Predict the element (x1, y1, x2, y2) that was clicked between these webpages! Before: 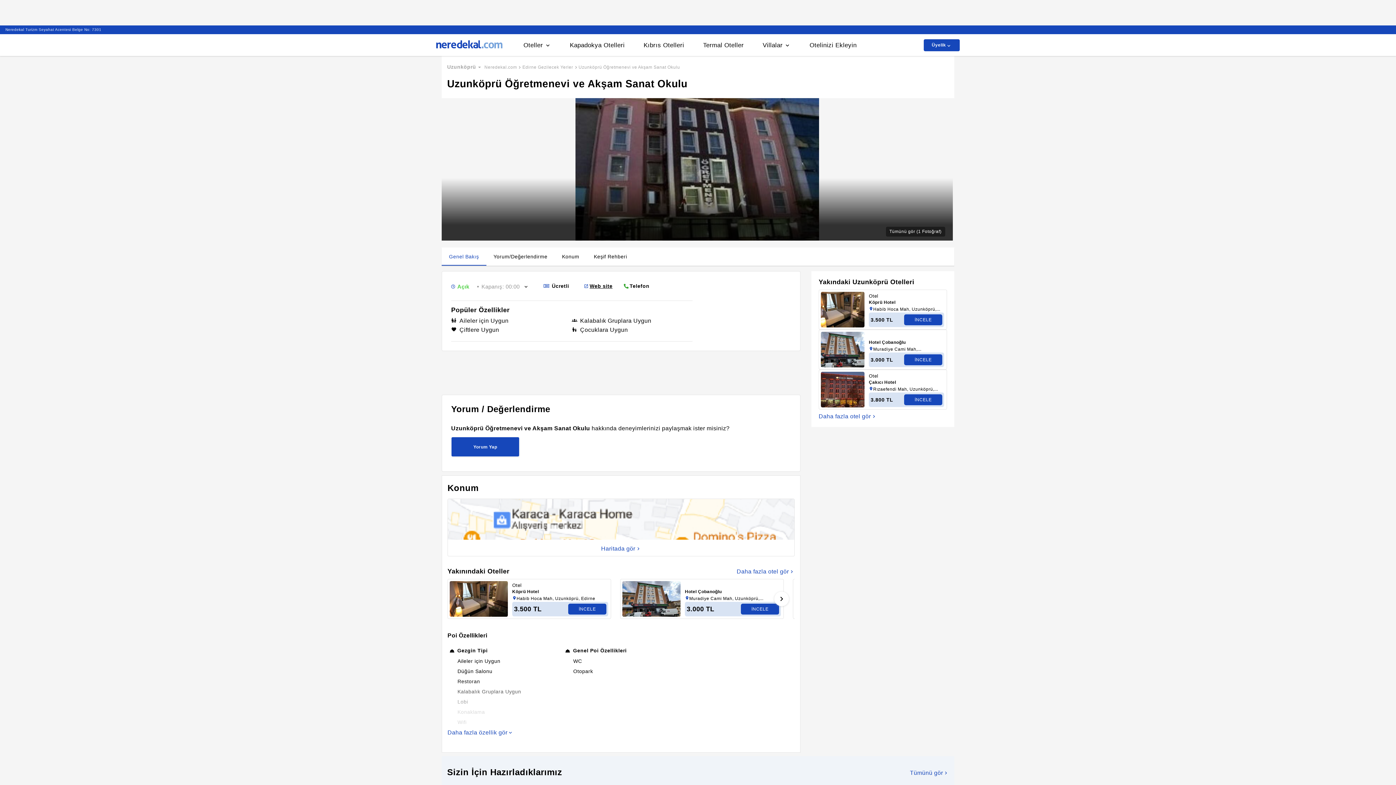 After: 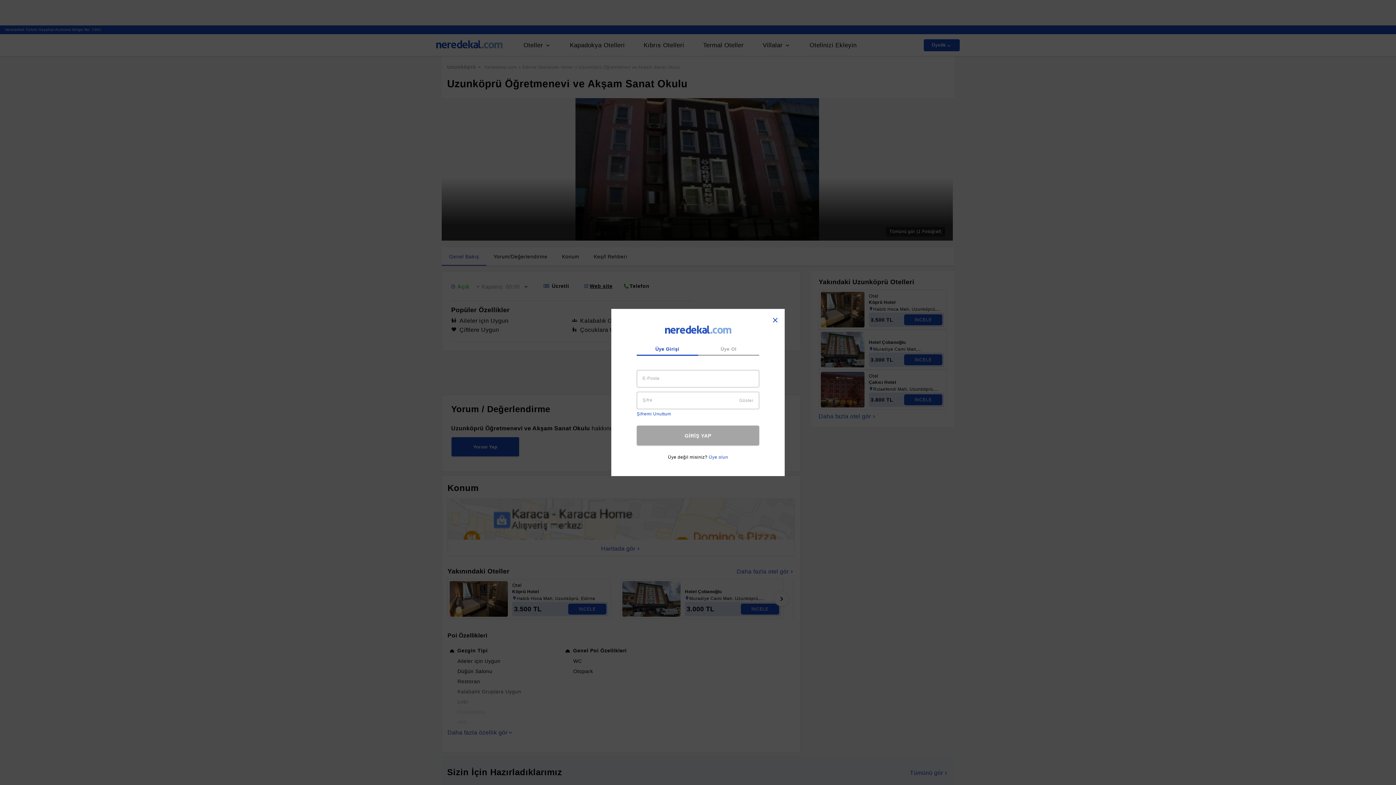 Action: bbox: (451, 437, 519, 457) label: Yorum Yap